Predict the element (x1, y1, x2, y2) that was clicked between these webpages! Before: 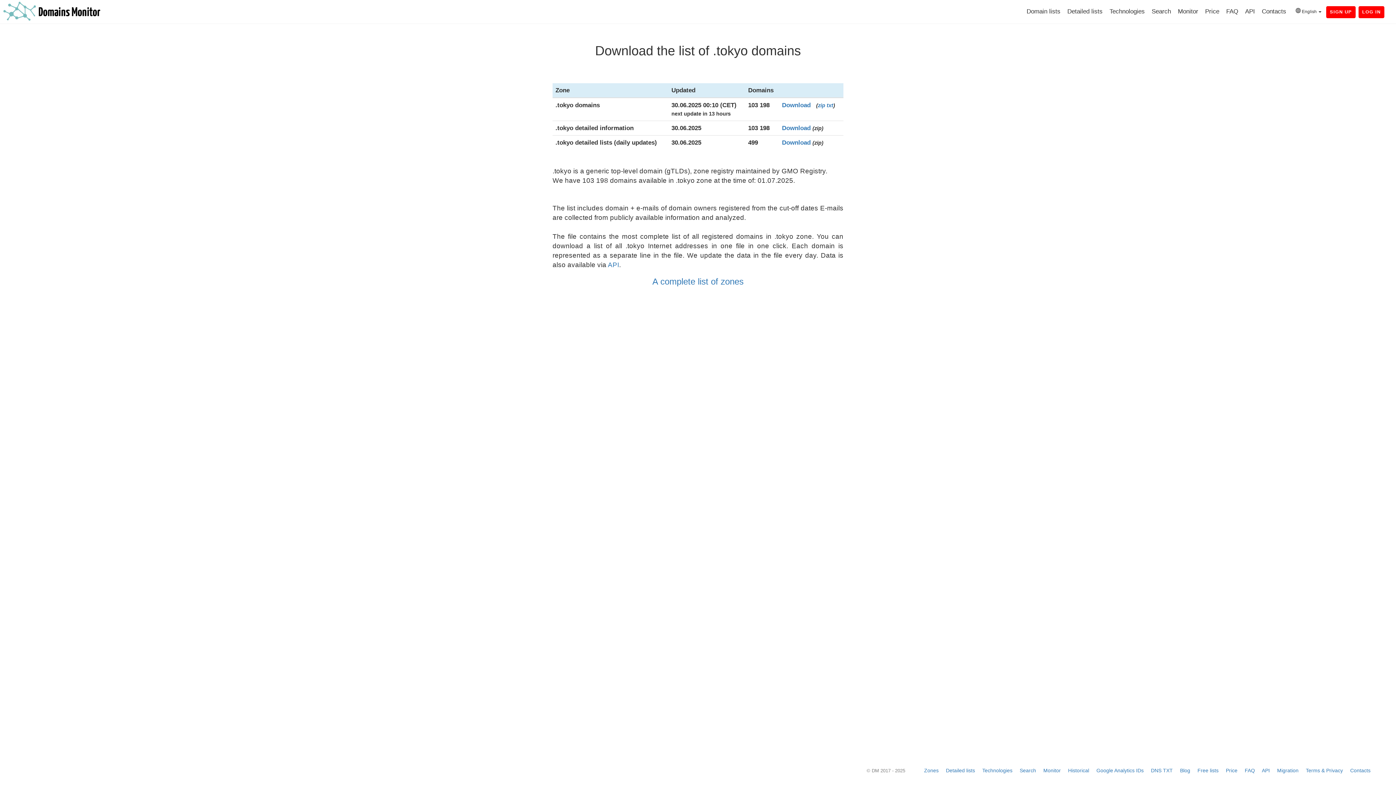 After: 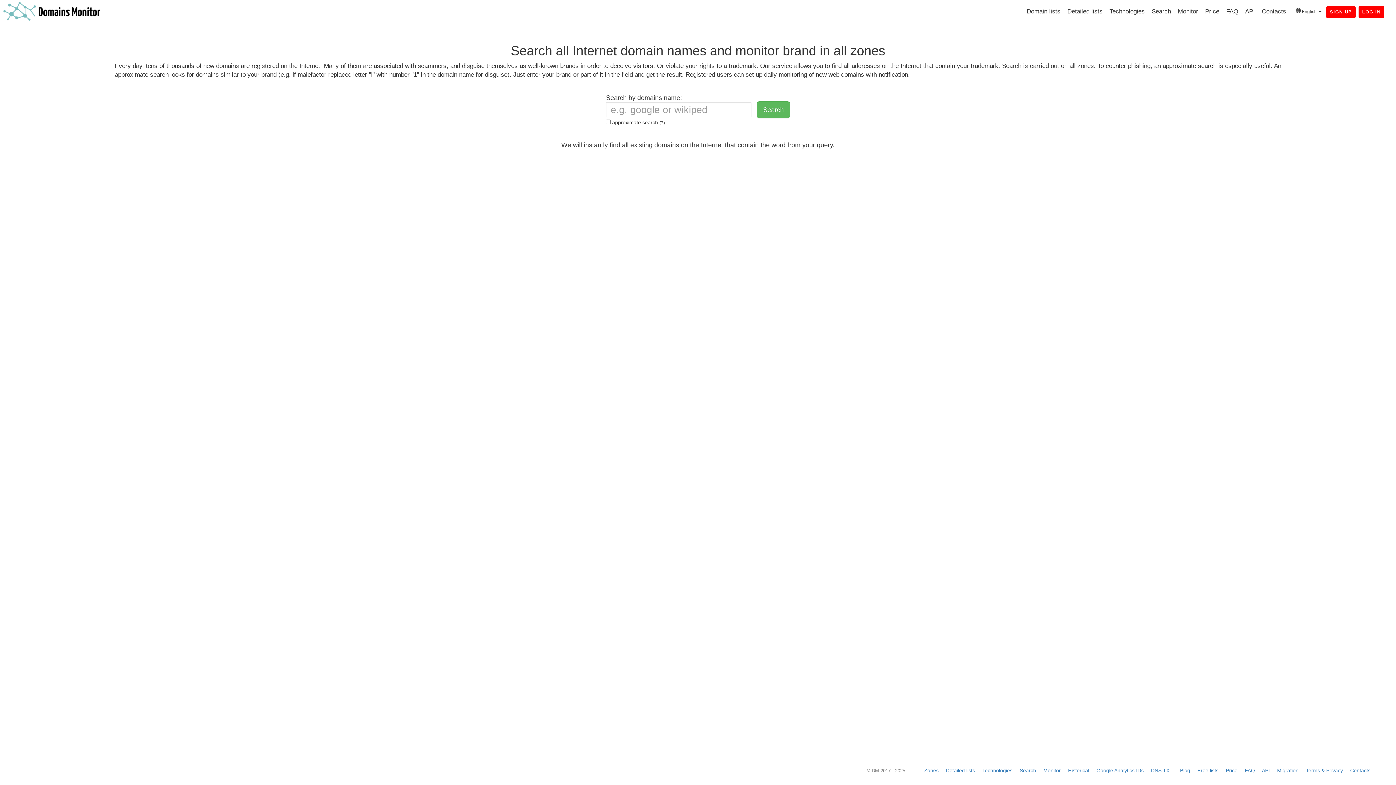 Action: label: Search bbox: (1152, 5, 1171, 15)